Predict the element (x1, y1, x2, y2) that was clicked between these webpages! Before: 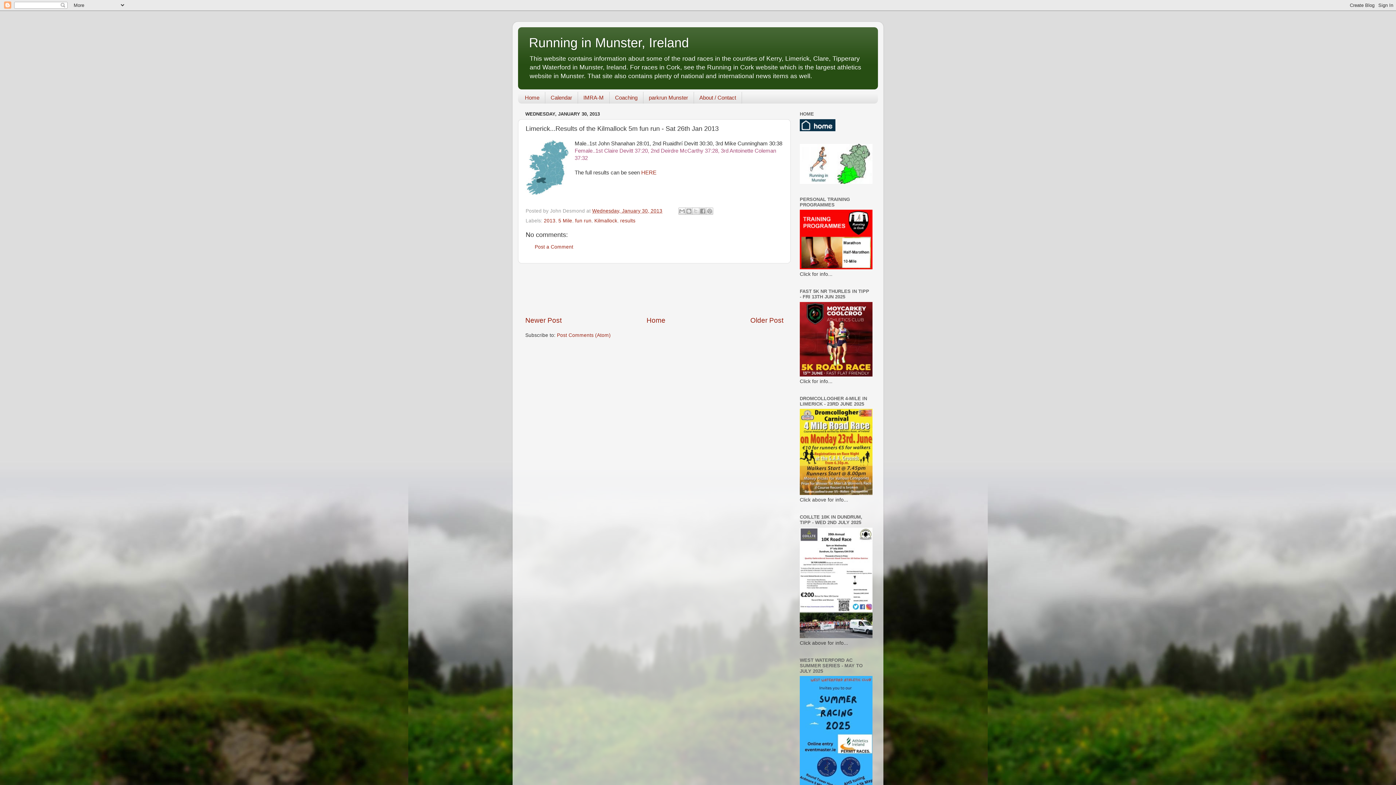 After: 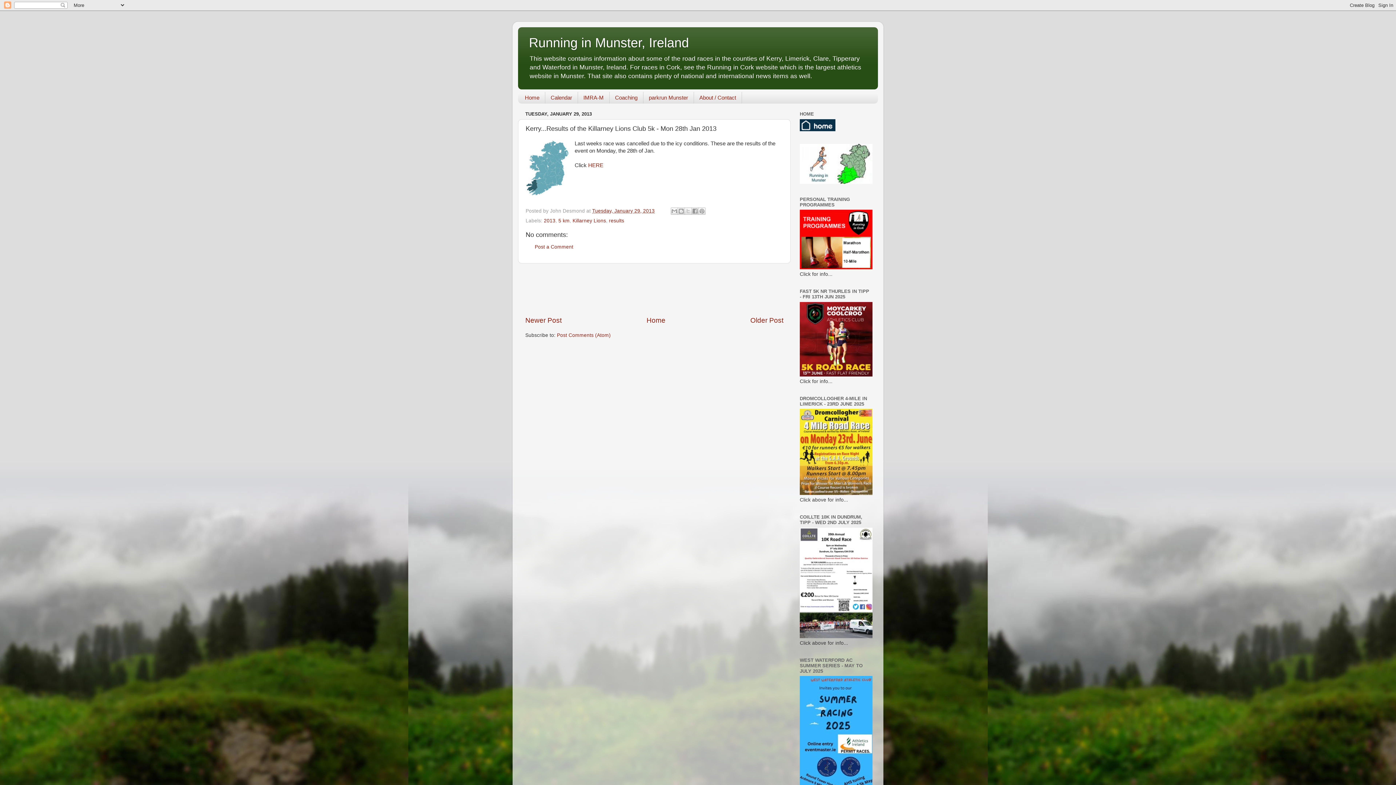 Action: bbox: (750, 316, 783, 324) label: Older Post